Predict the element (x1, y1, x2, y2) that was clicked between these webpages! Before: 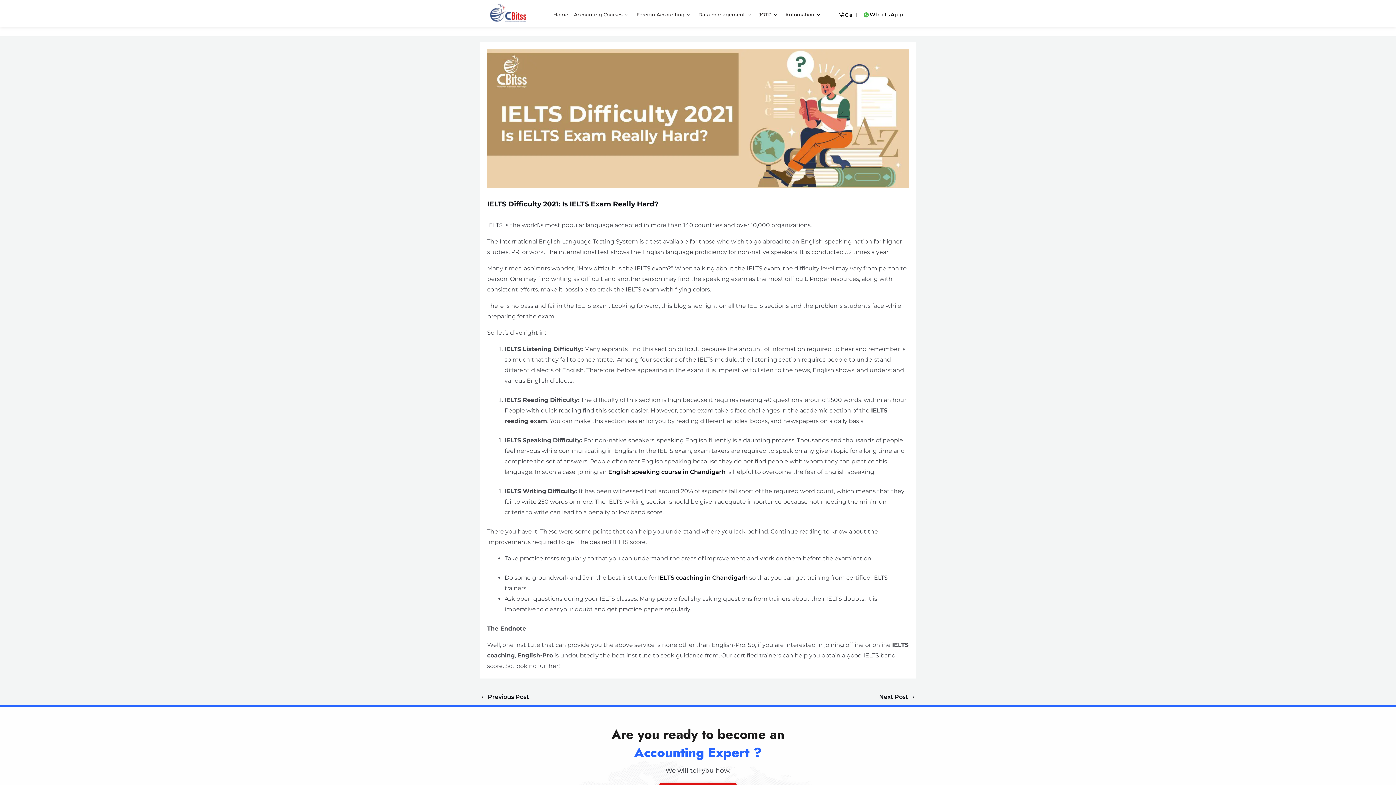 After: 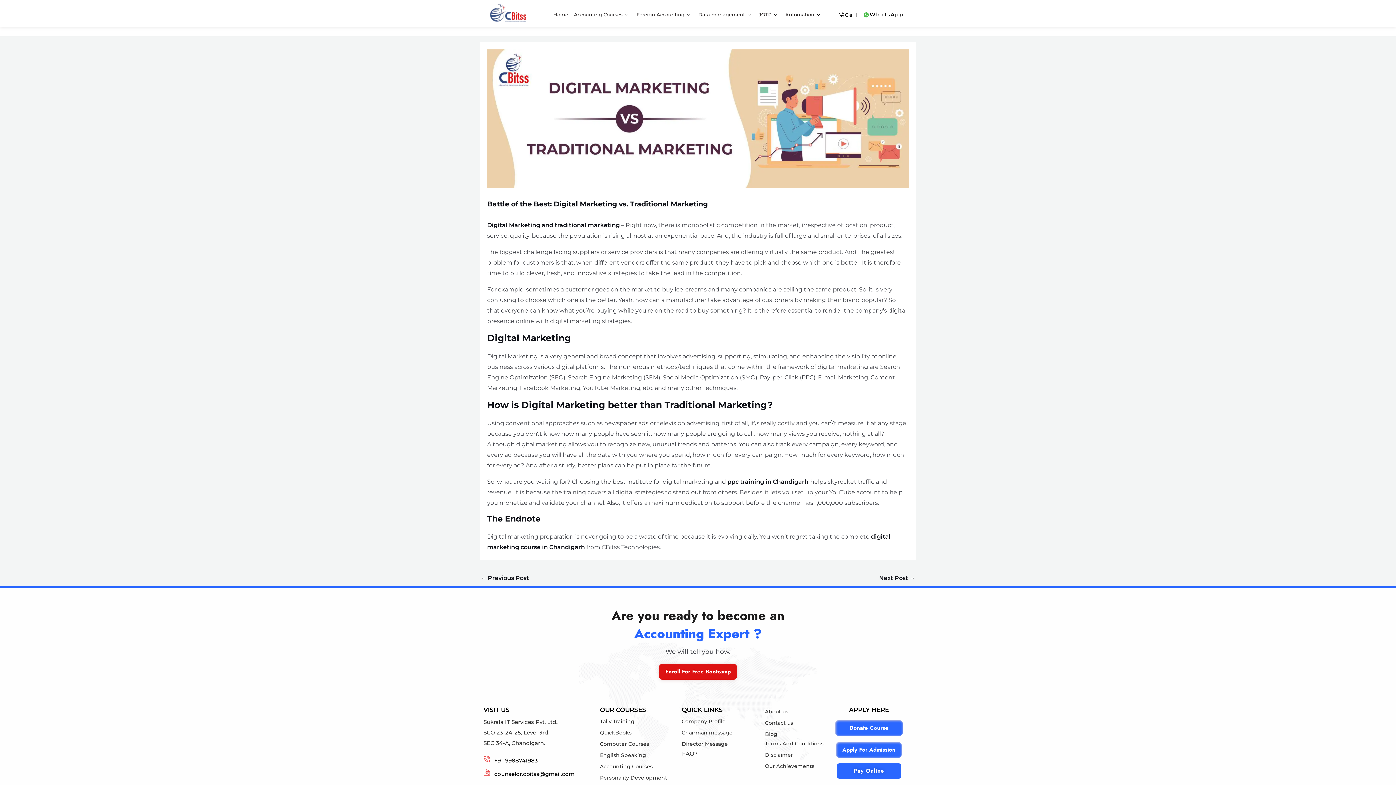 Action: bbox: (480, 691, 529, 704) label: ← Previous Post